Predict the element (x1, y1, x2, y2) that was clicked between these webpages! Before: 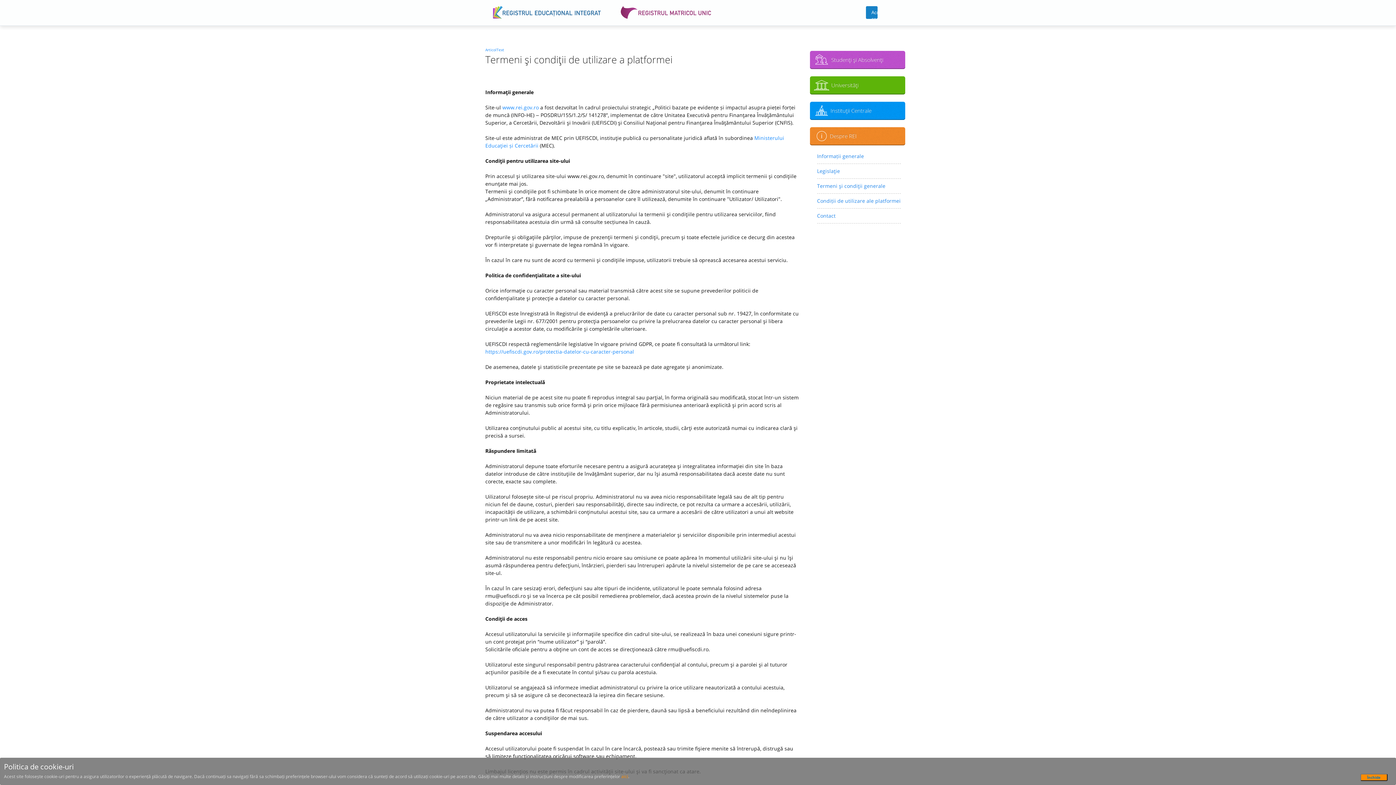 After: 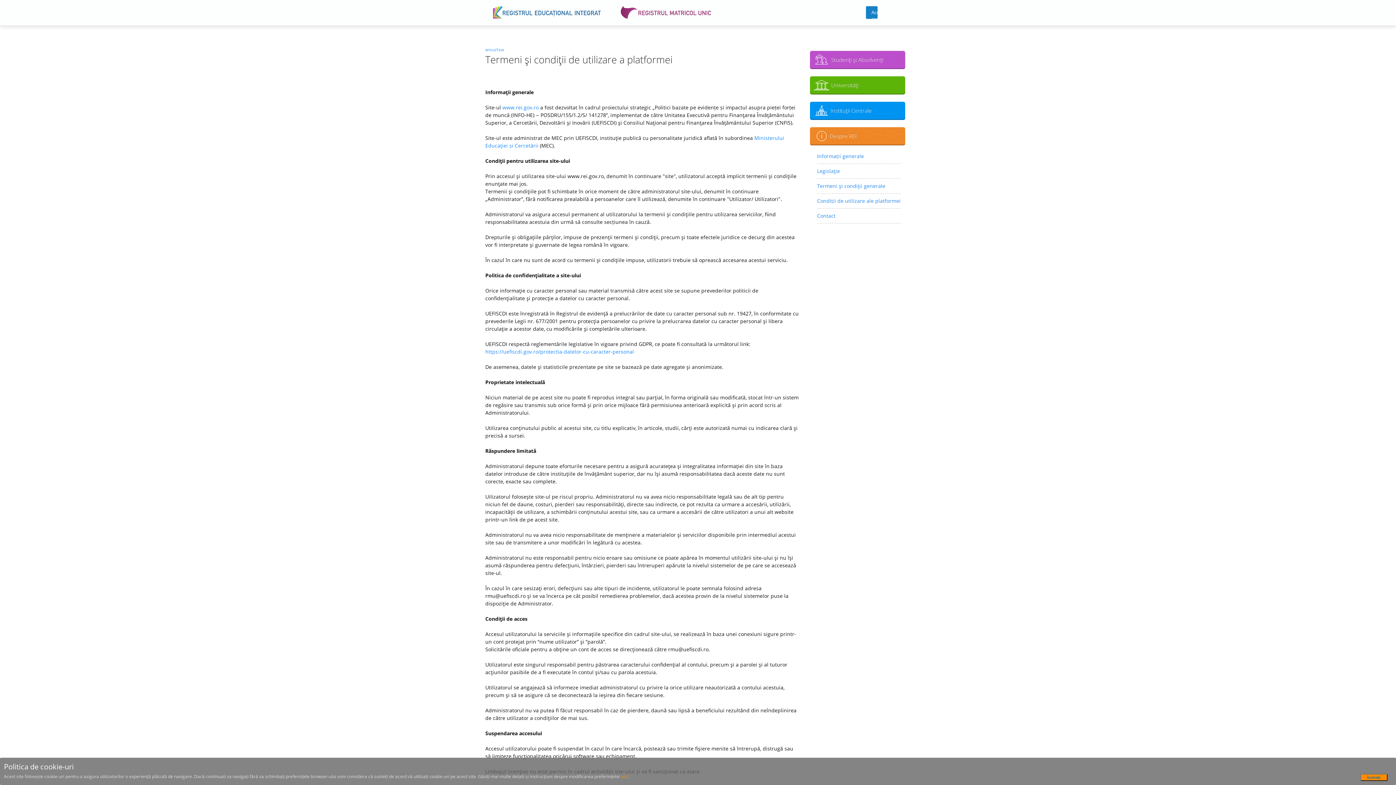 Action: label: ArticolText bbox: (485, 47, 504, 52)